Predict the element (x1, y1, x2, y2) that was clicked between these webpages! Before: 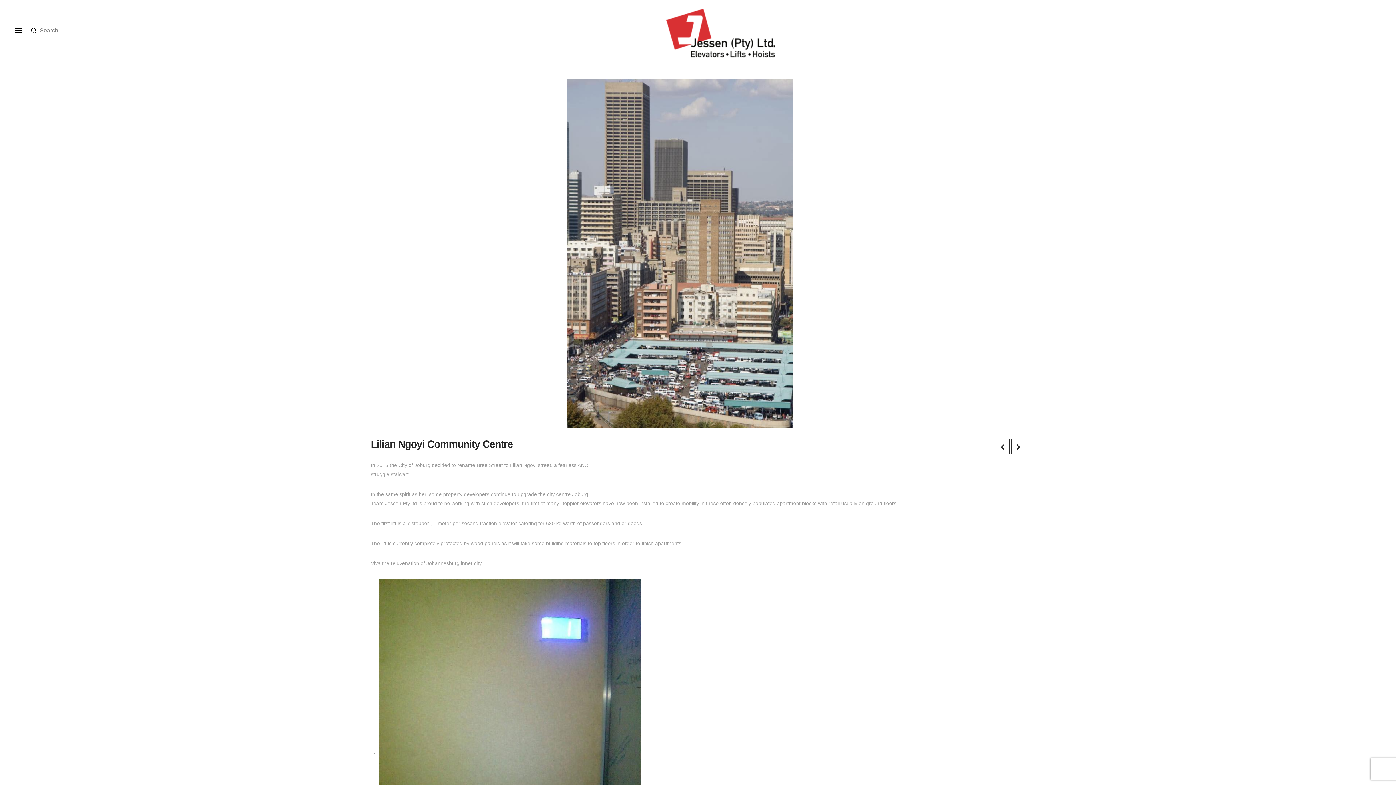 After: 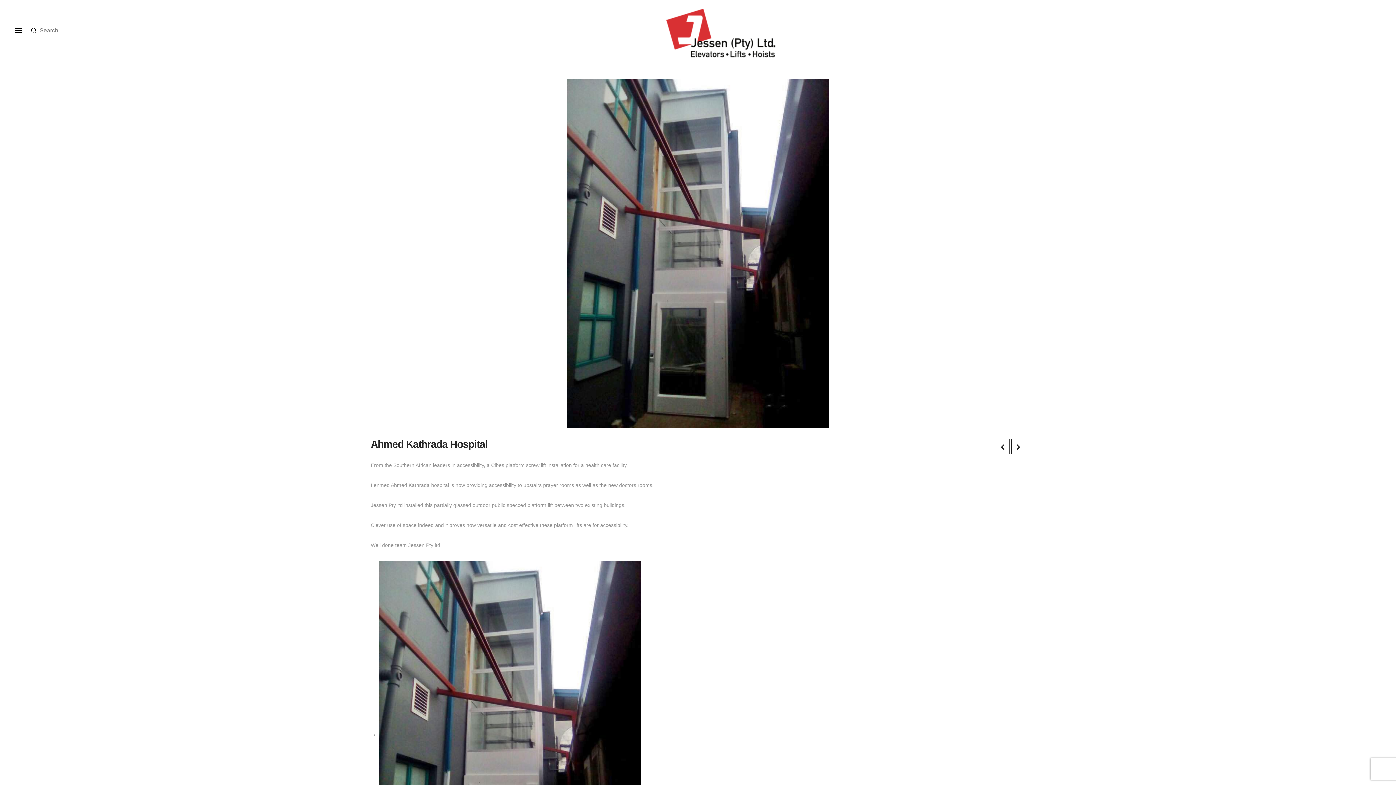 Action: bbox: (996, 439, 1009, 454)